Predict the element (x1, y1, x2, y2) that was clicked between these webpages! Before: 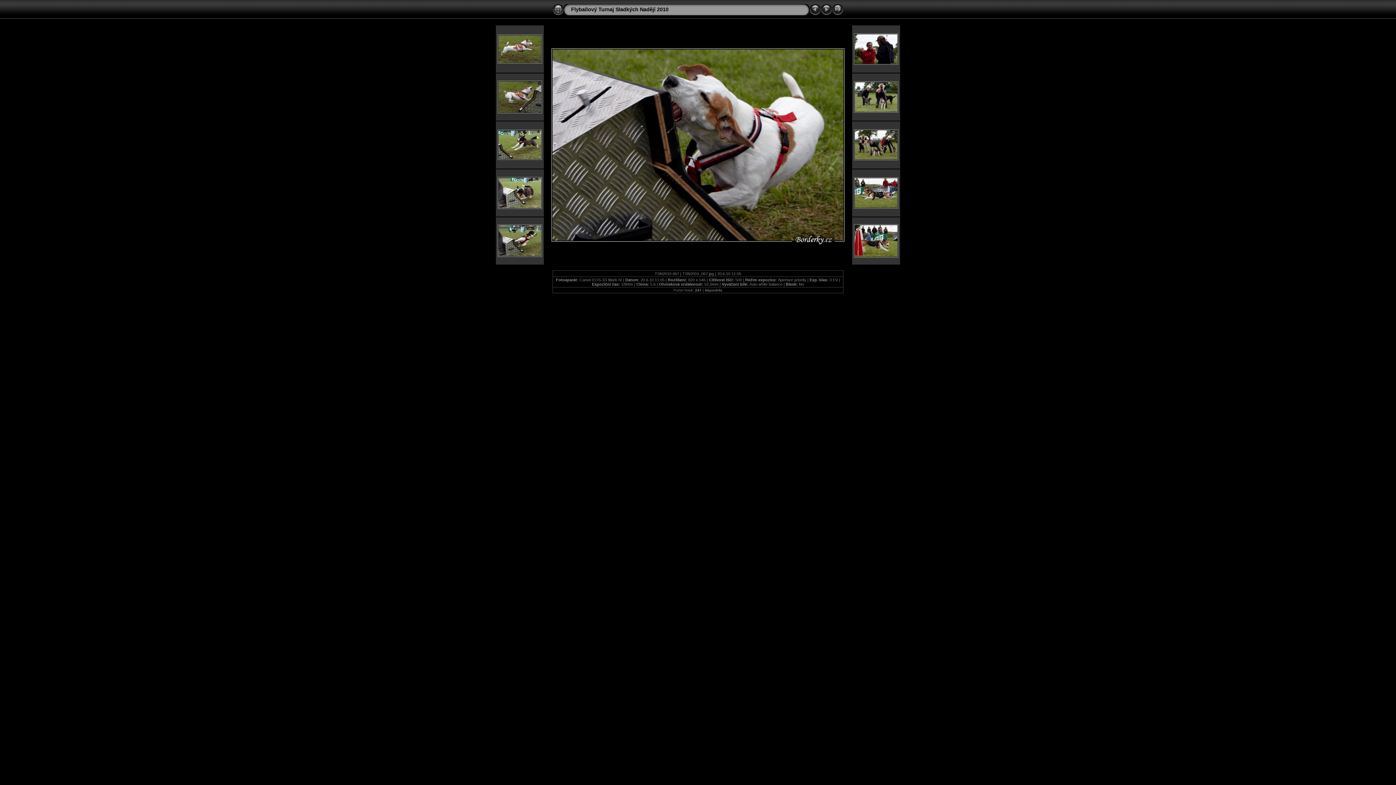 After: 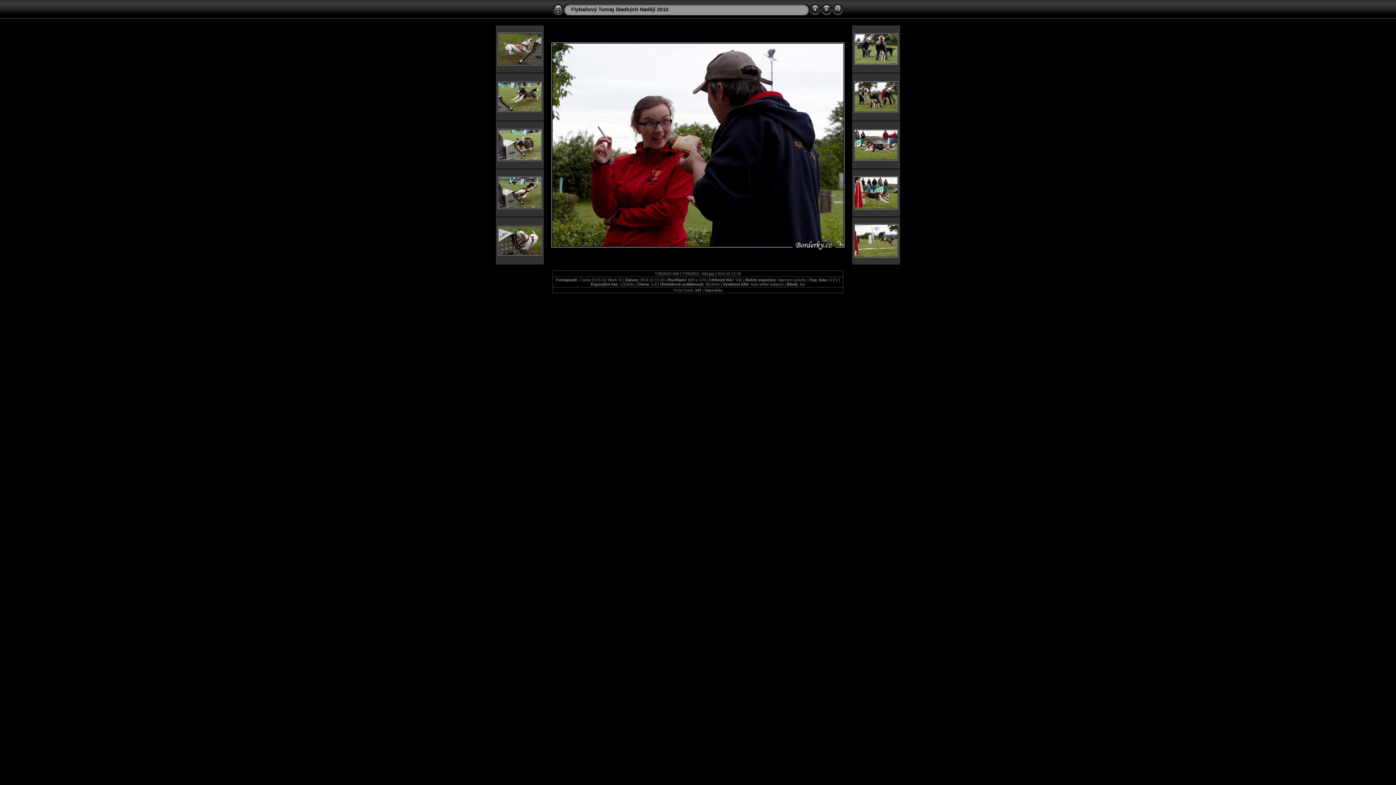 Action: bbox: (821, 11, 832, 16)